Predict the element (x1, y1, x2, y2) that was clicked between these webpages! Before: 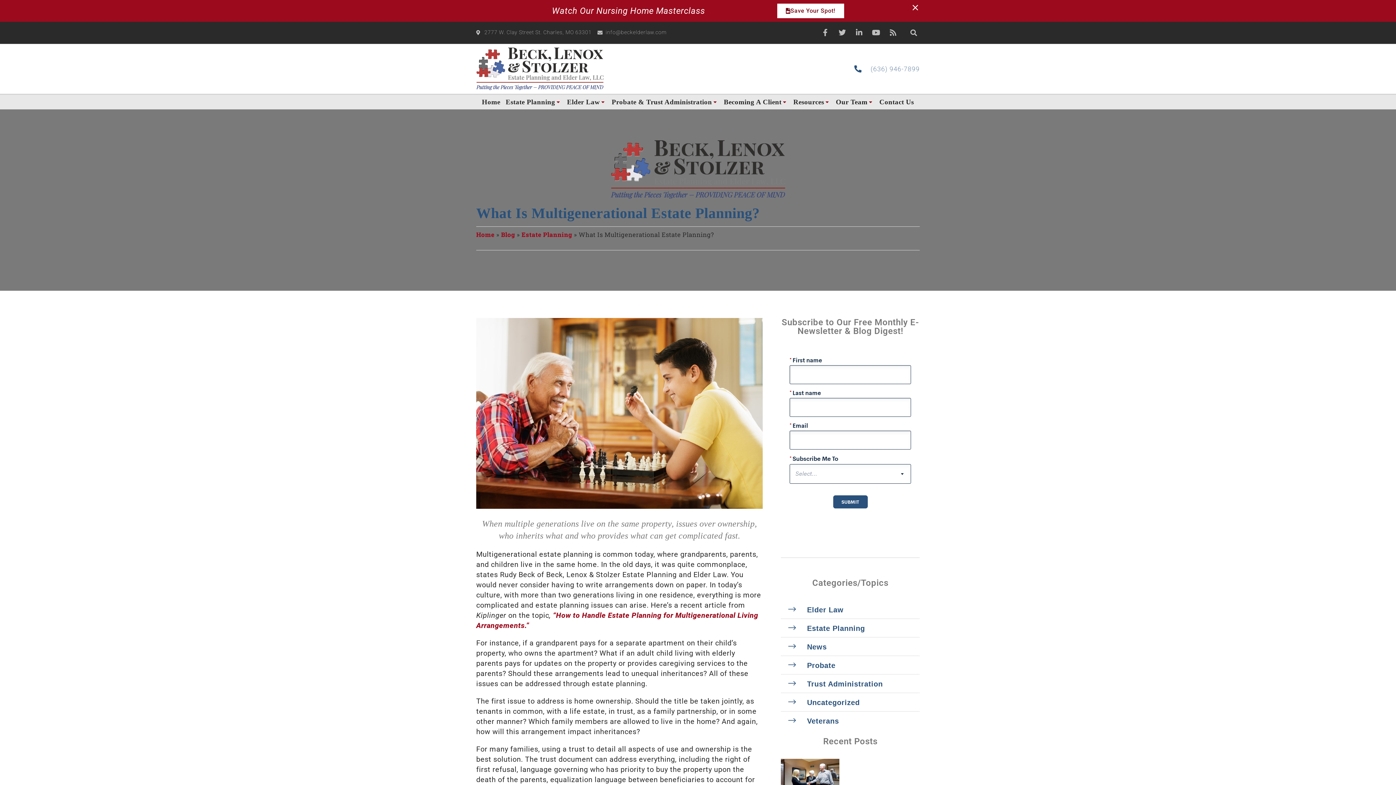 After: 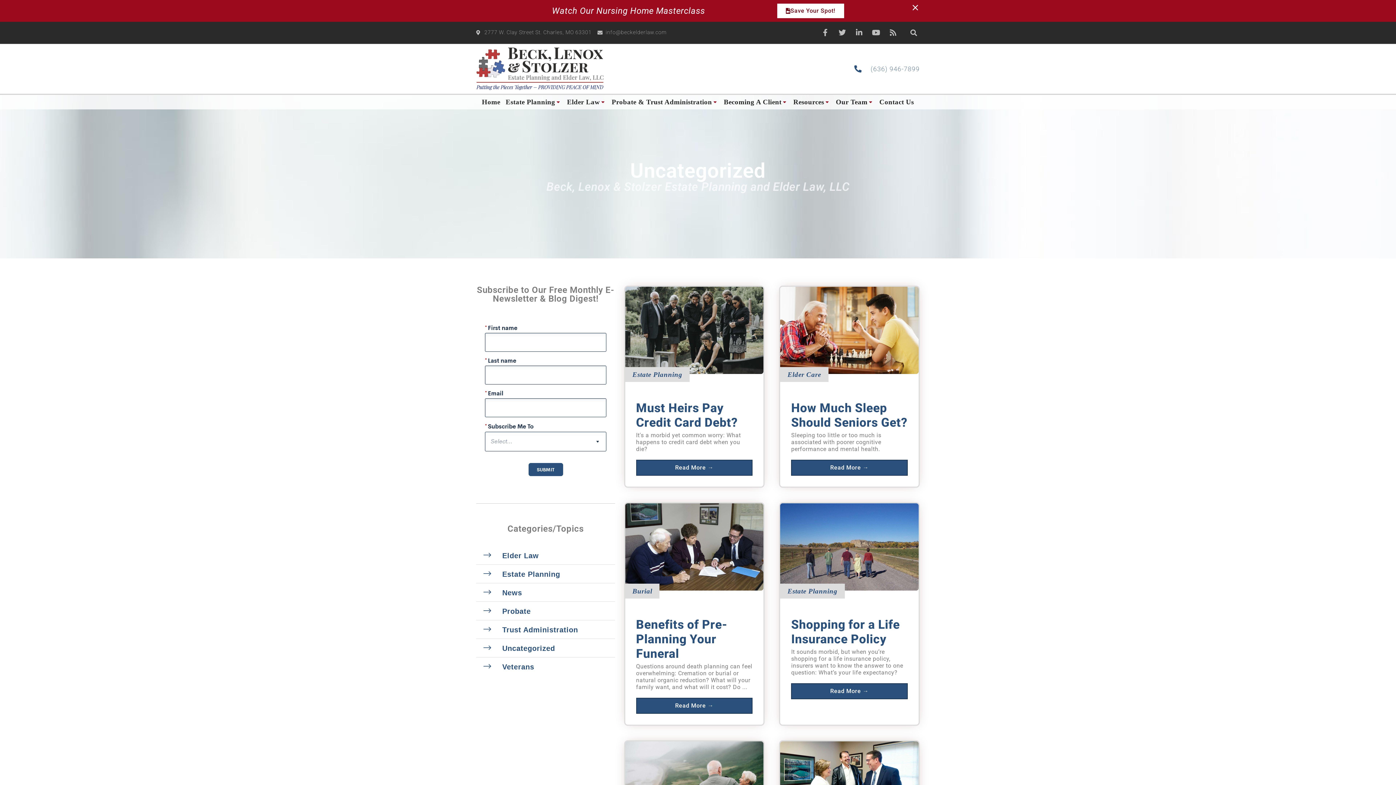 Action: label: Uncategorized bbox: (792, 698, 860, 706)